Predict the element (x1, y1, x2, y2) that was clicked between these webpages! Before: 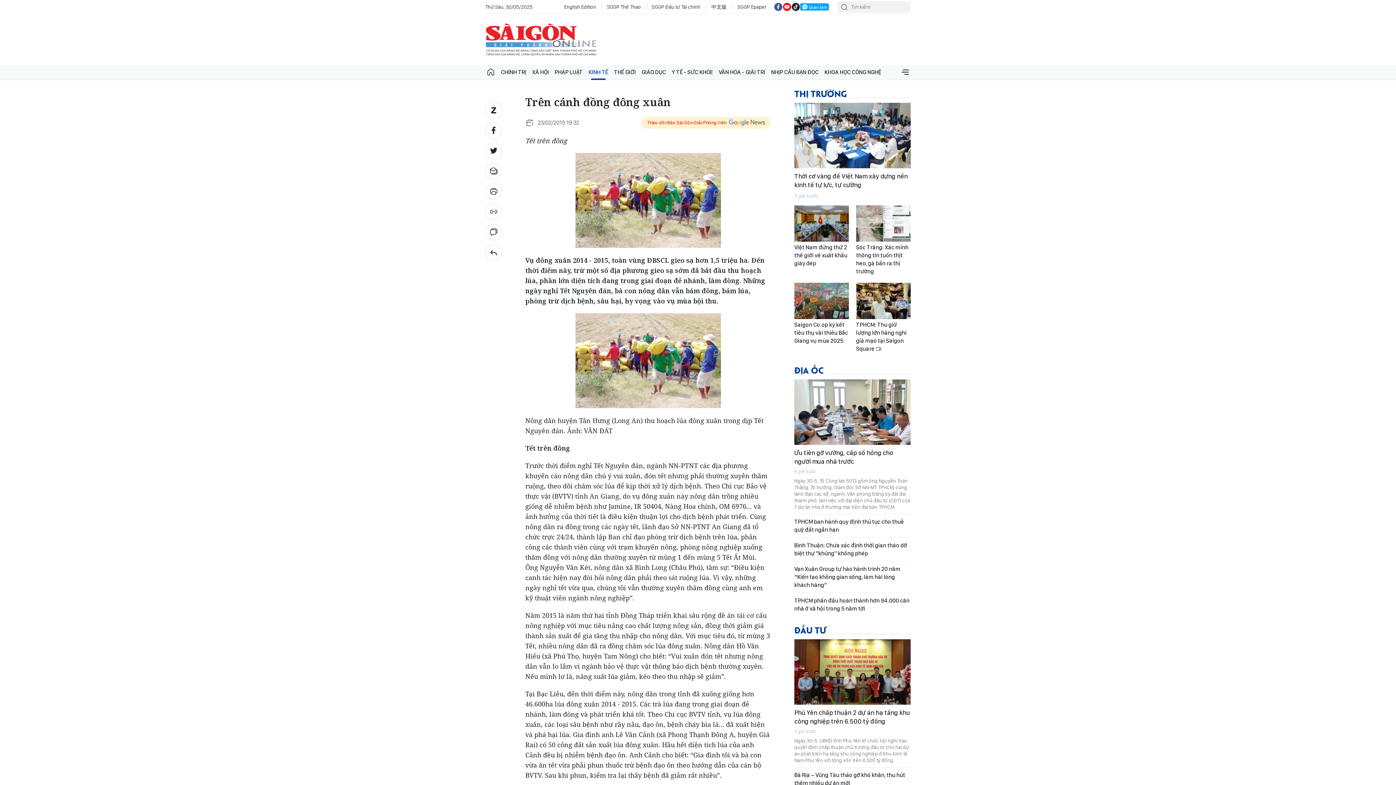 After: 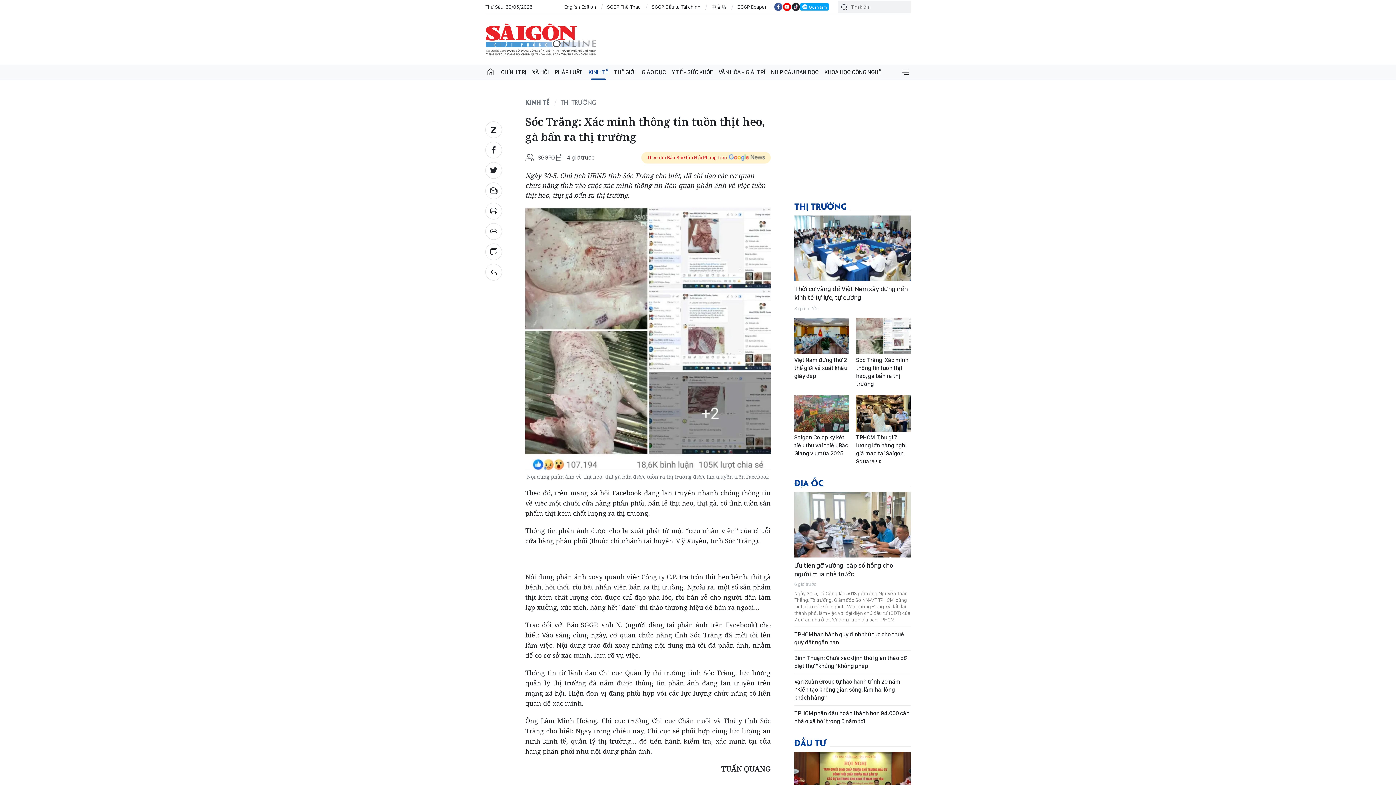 Action: label: Sóc Trăng: Xác minh thông tin tuồn thịt heo, gà bẩn ra thị trường bbox: (856, 241, 910, 275)